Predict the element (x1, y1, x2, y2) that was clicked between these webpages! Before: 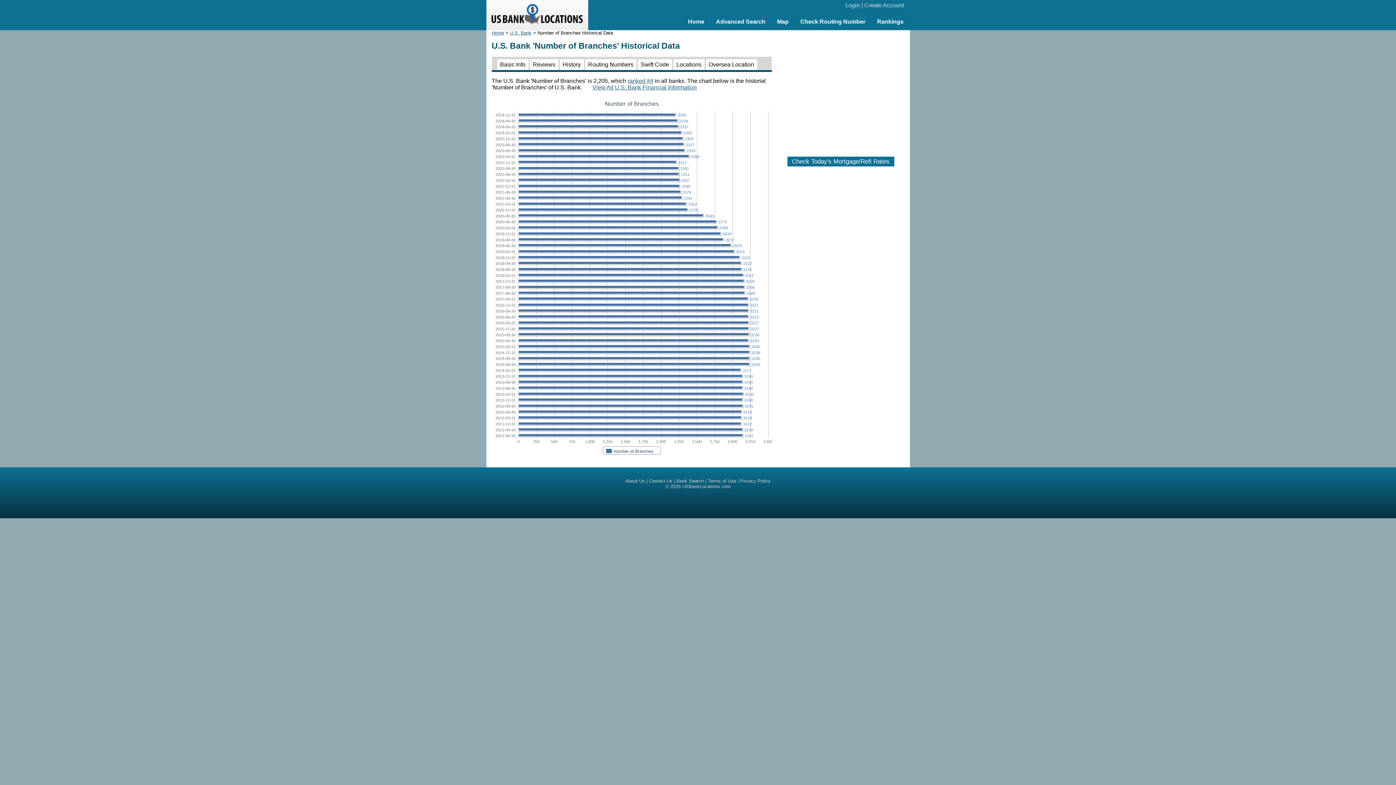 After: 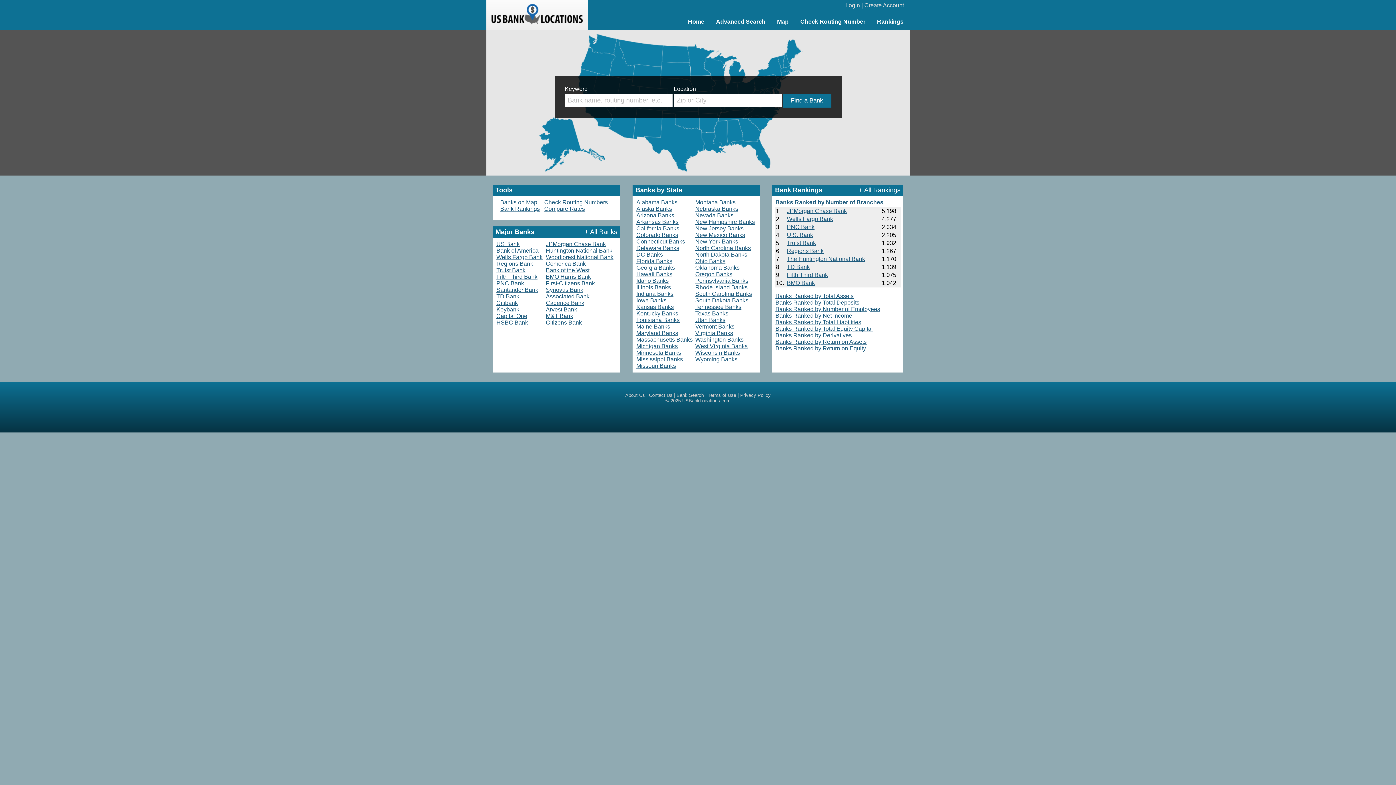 Action: label: Home bbox: (682, 15, 710, 27)